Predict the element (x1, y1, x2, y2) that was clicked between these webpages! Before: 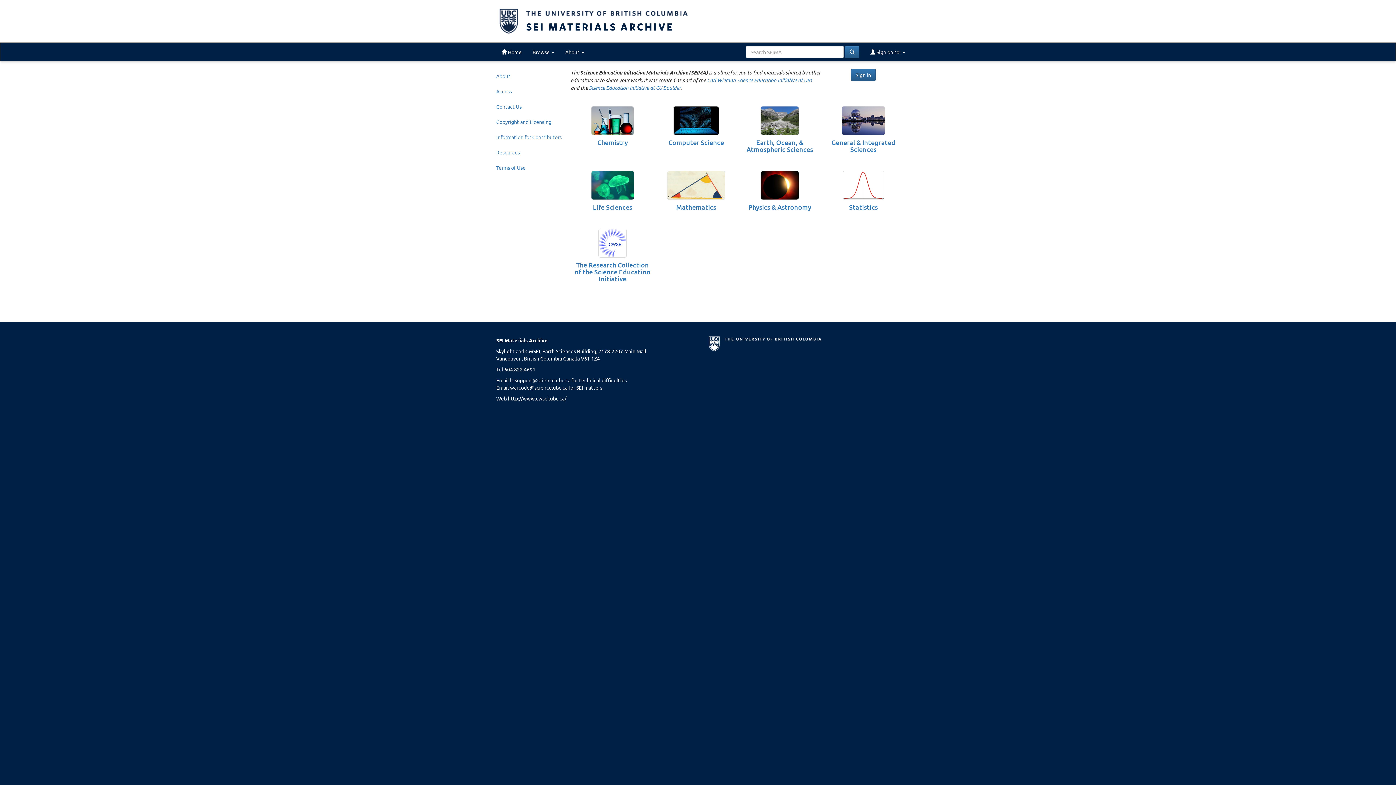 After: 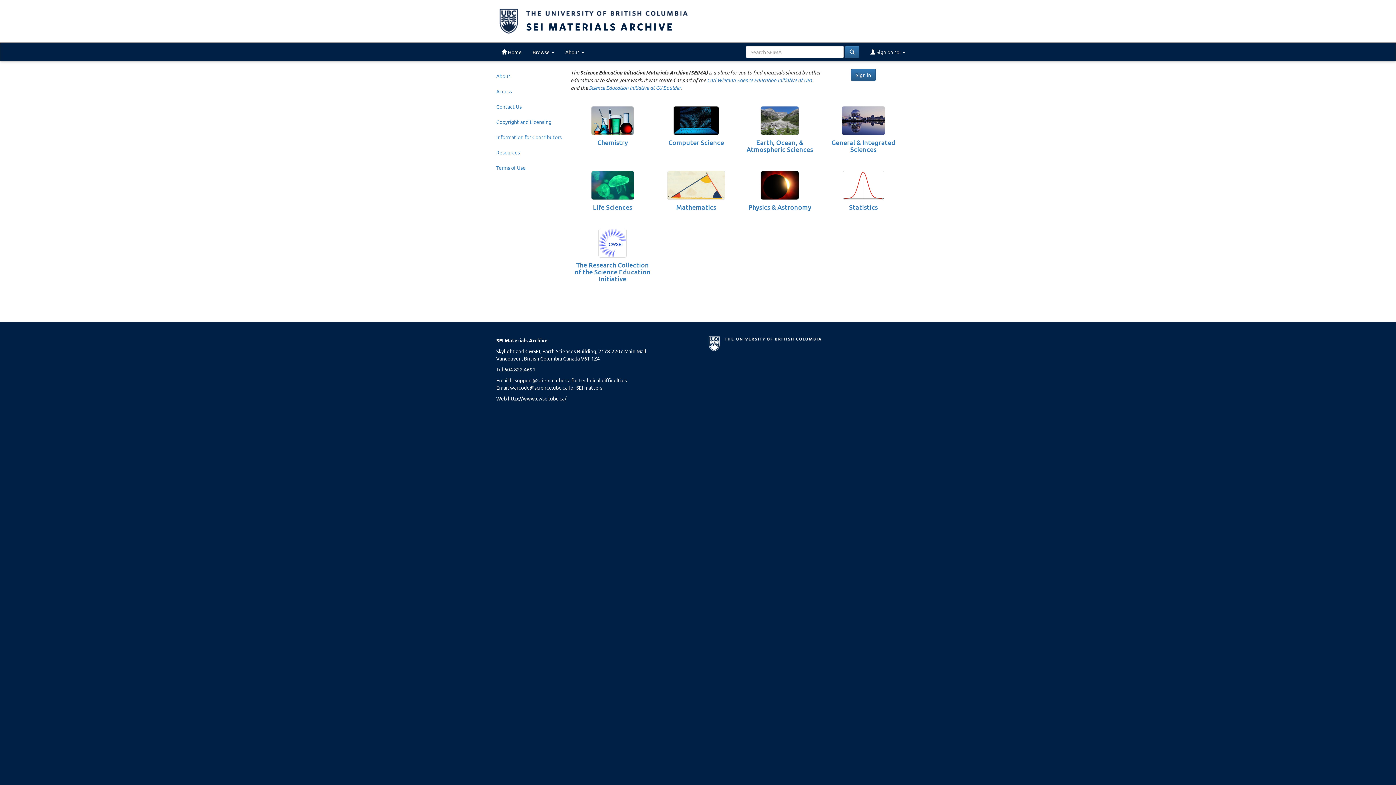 Action: label: lt.support@science.ubc.ca bbox: (510, 377, 570, 383)